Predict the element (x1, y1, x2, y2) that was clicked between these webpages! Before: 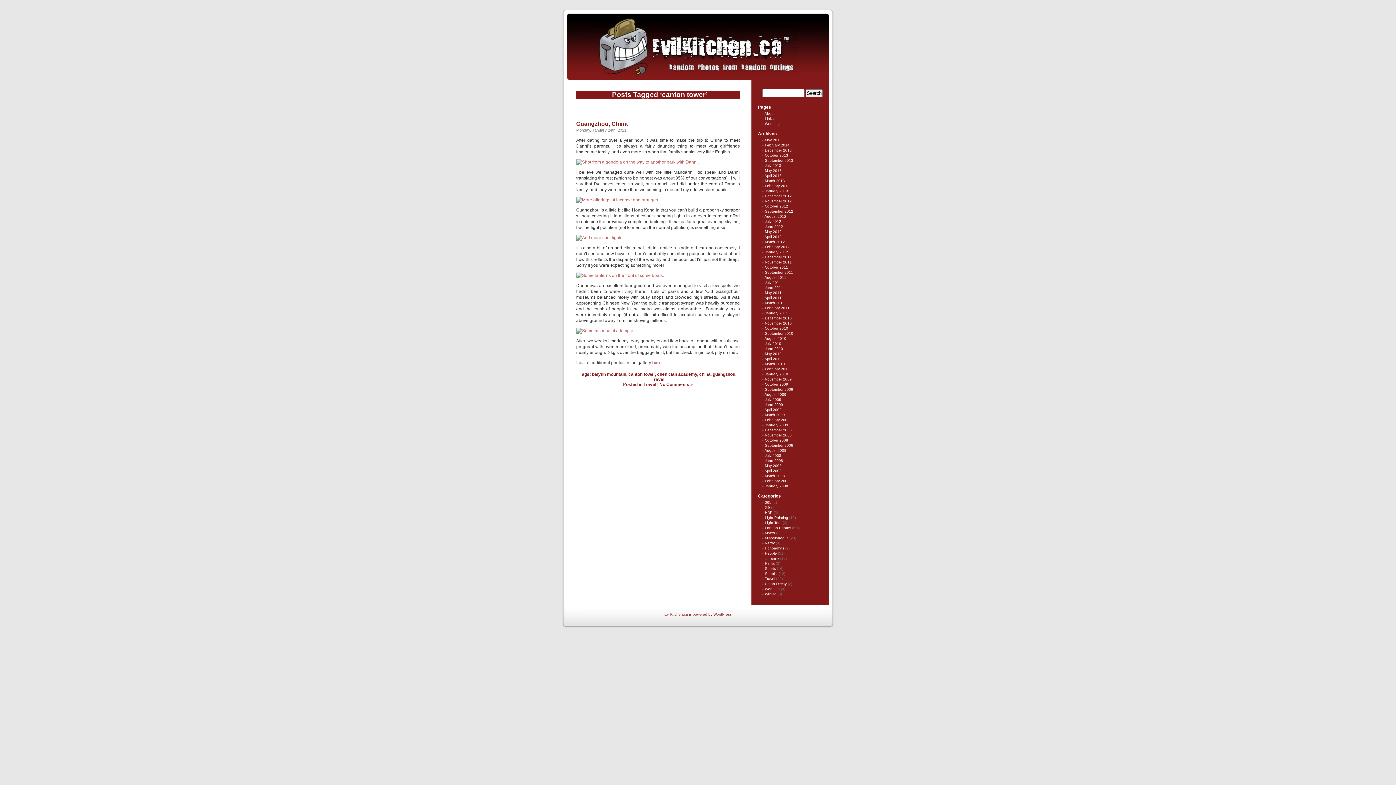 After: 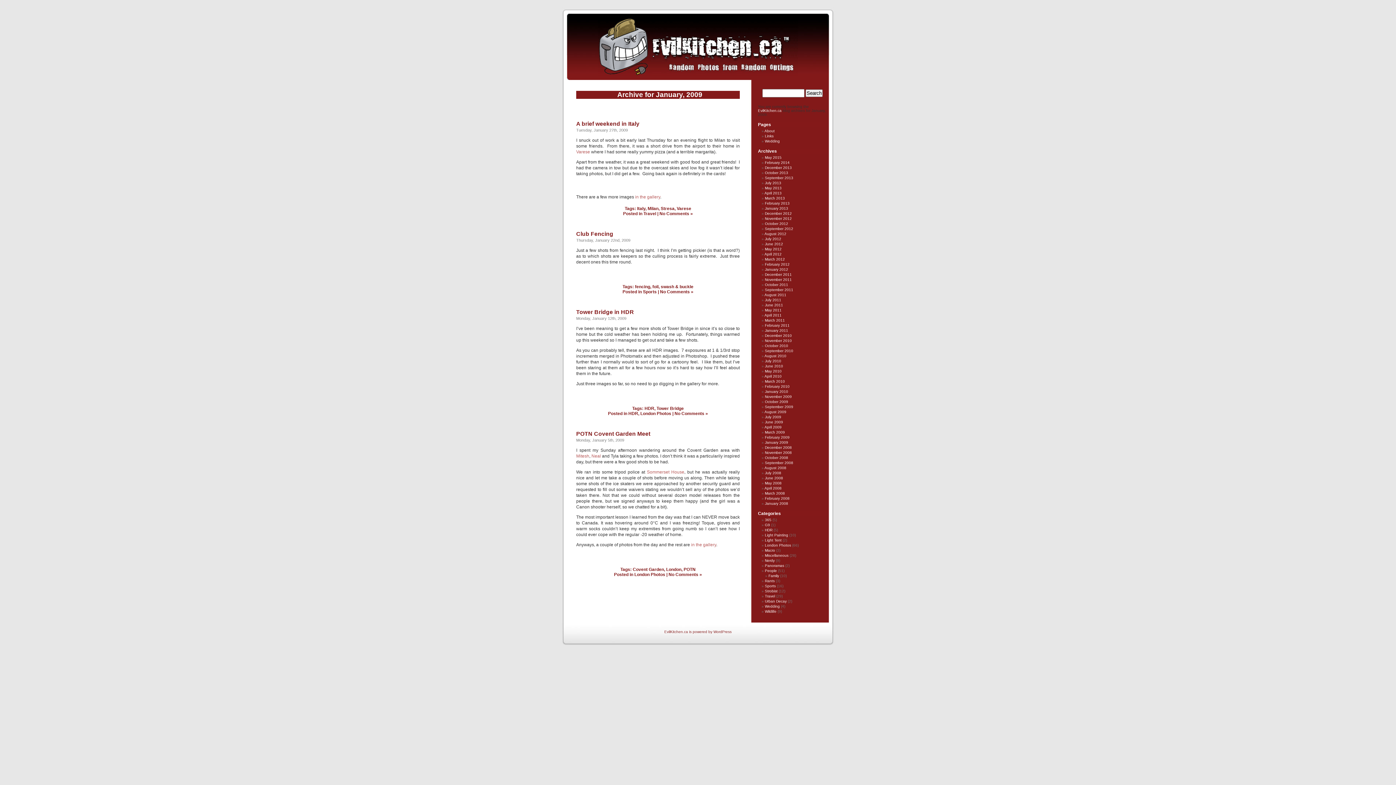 Action: bbox: (765, 423, 788, 427) label: January 2009